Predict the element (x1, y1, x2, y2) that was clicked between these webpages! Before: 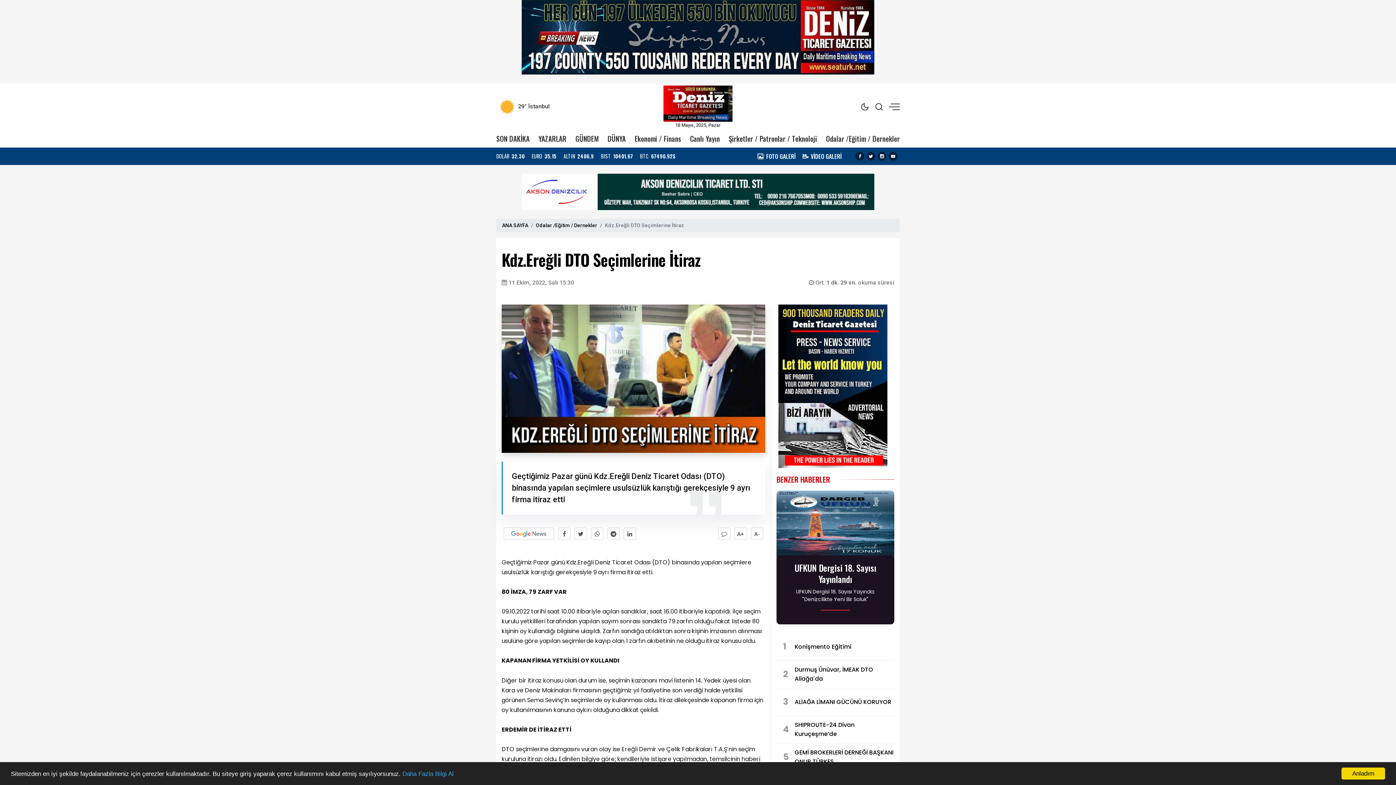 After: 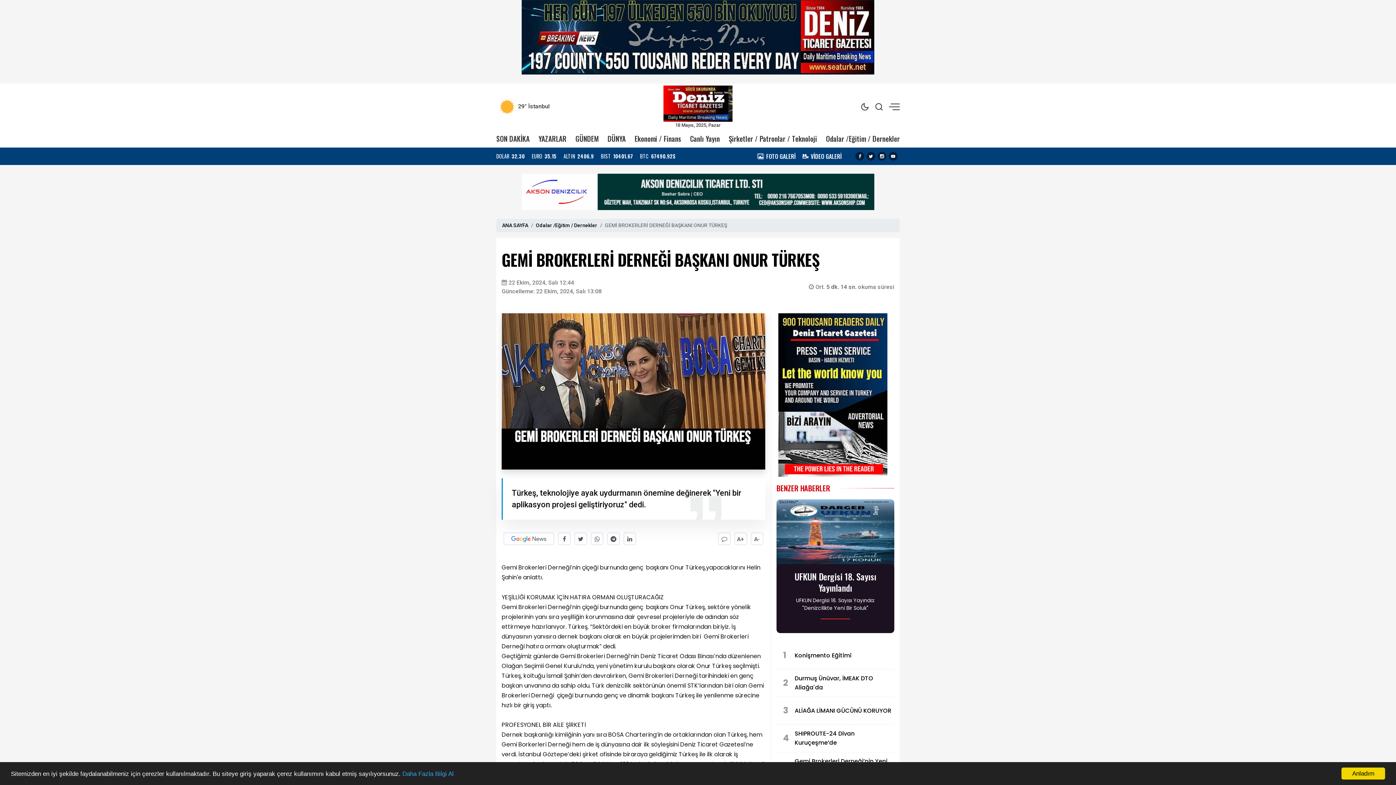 Action: bbox: (776, 743, 894, 771) label: 5
GEMİ BROKERLERİ DERNEĞİ BAŞKANI ONUR TÜRKEŞ